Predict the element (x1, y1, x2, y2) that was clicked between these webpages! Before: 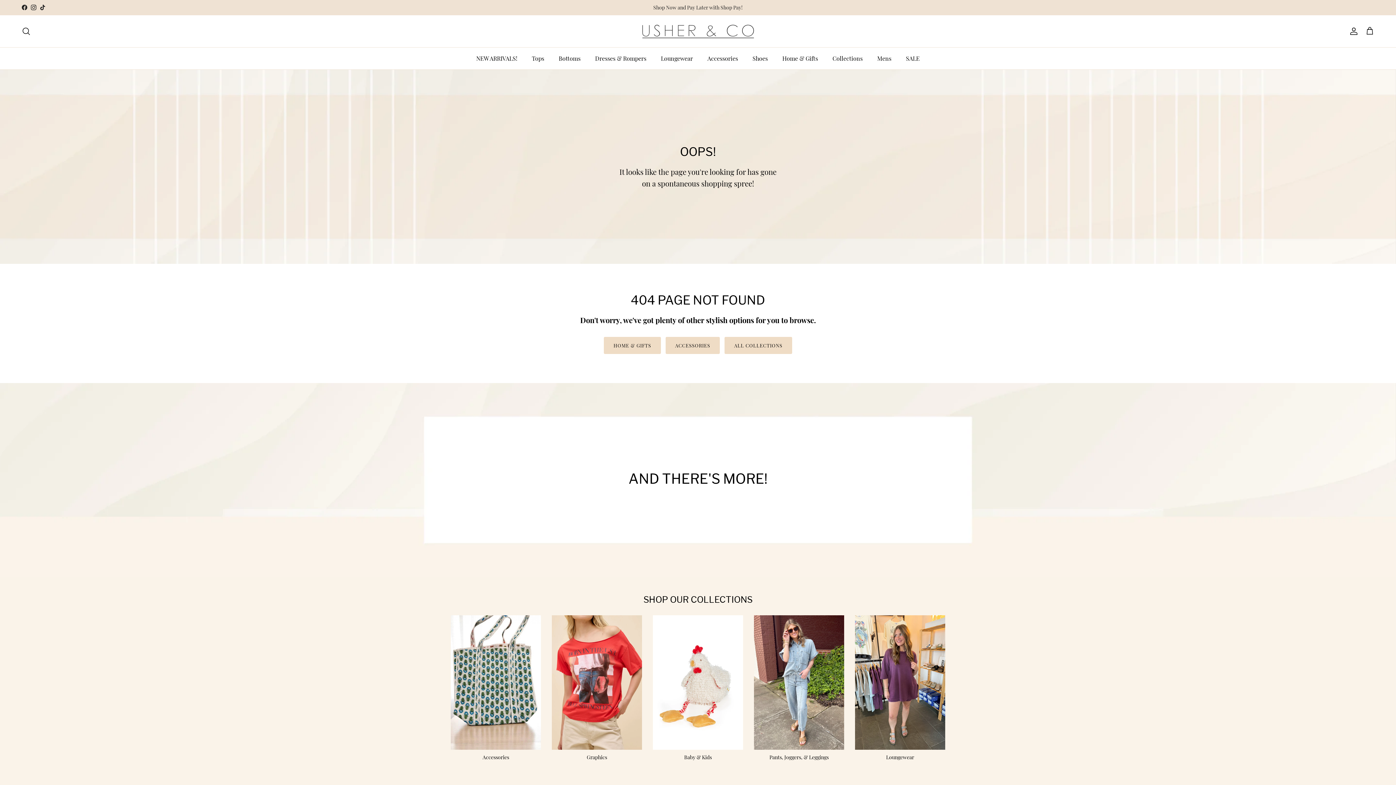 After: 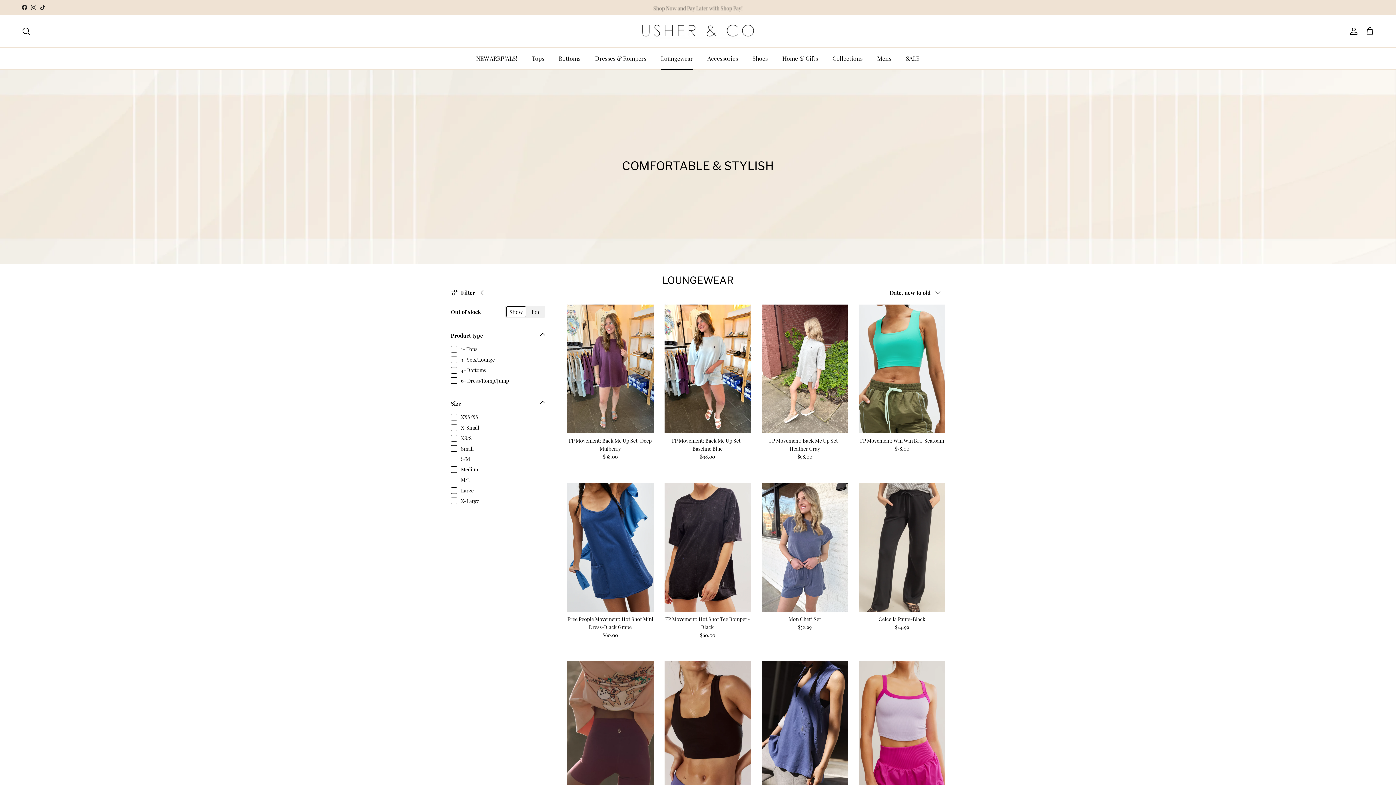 Action: bbox: (654, 47, 699, 69) label: Loungewear